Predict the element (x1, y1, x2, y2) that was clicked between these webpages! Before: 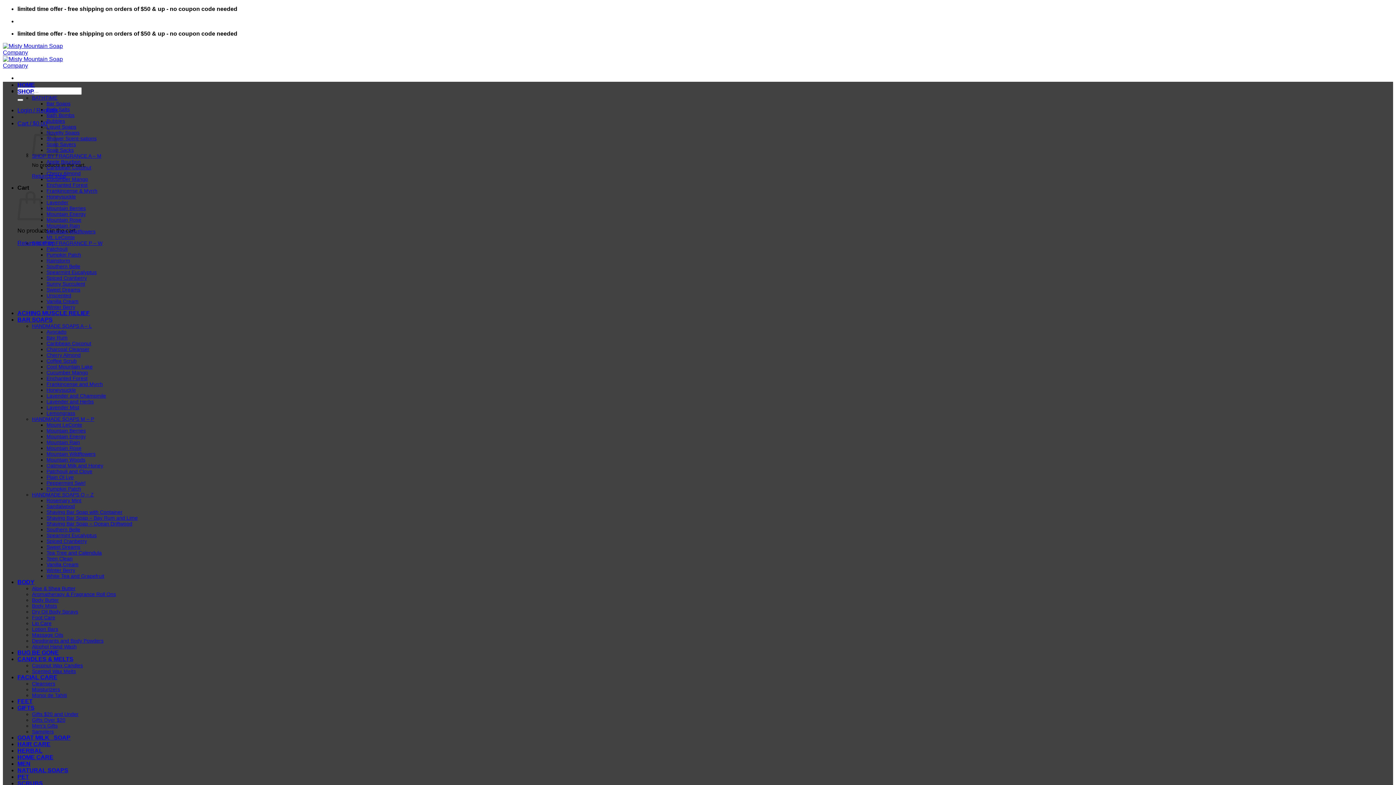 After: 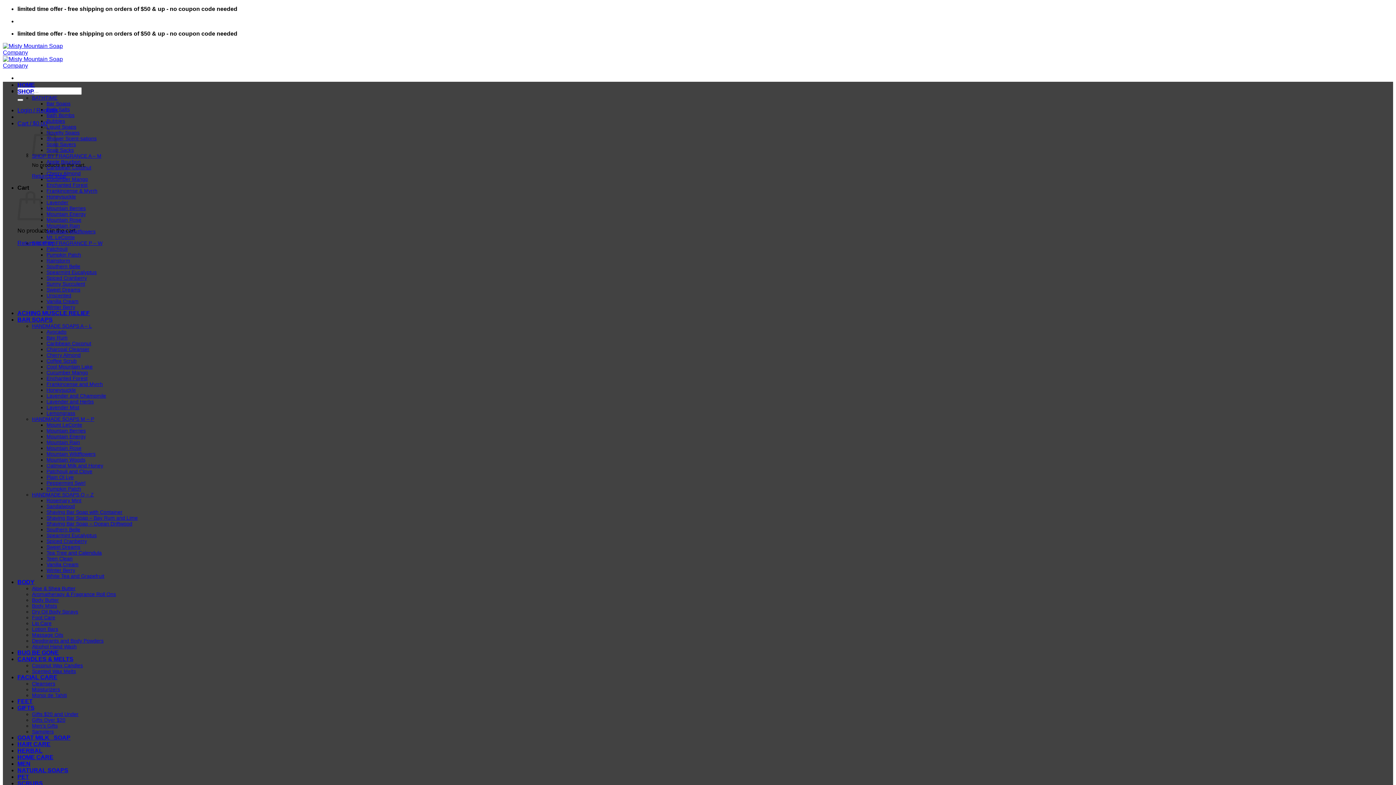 Action: bbox: (17, 88, 34, 94) label: SHOP